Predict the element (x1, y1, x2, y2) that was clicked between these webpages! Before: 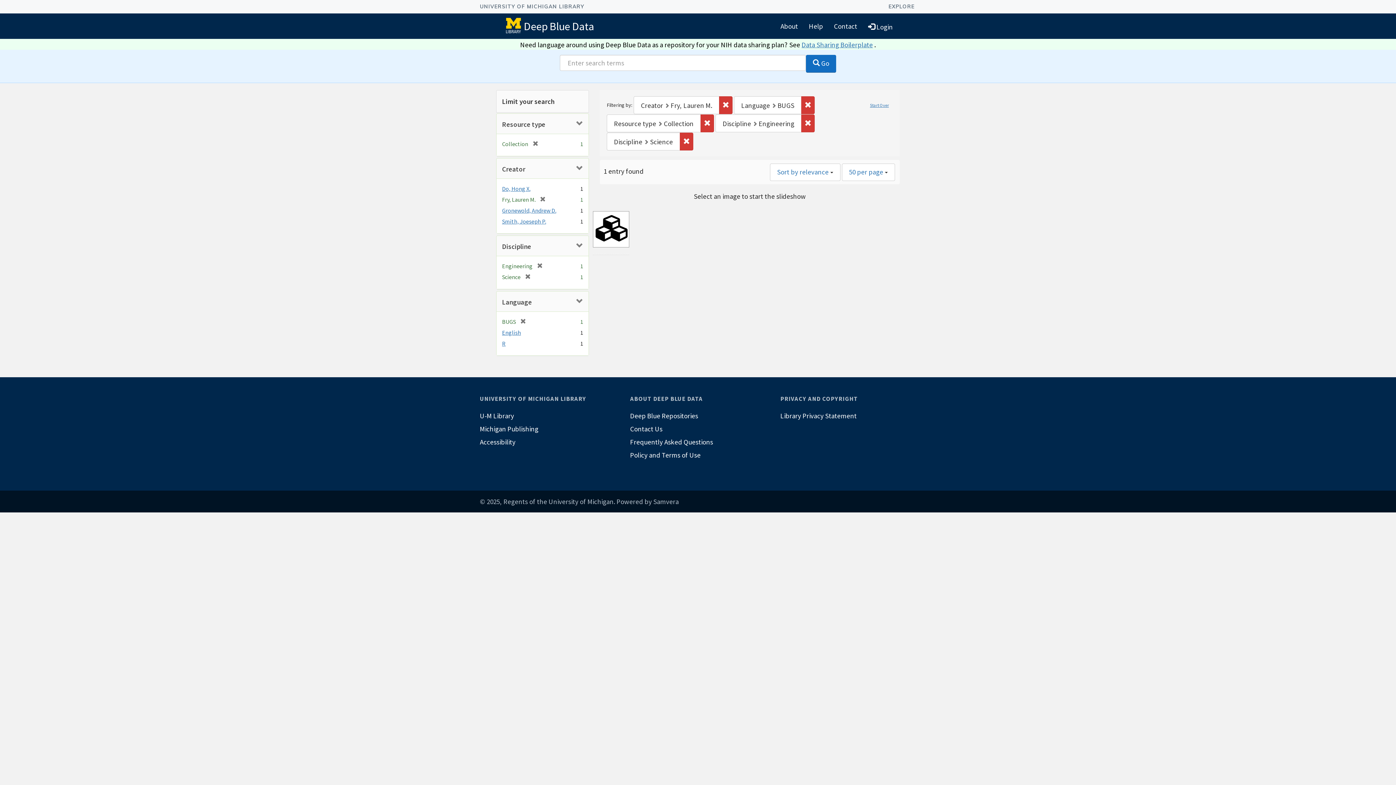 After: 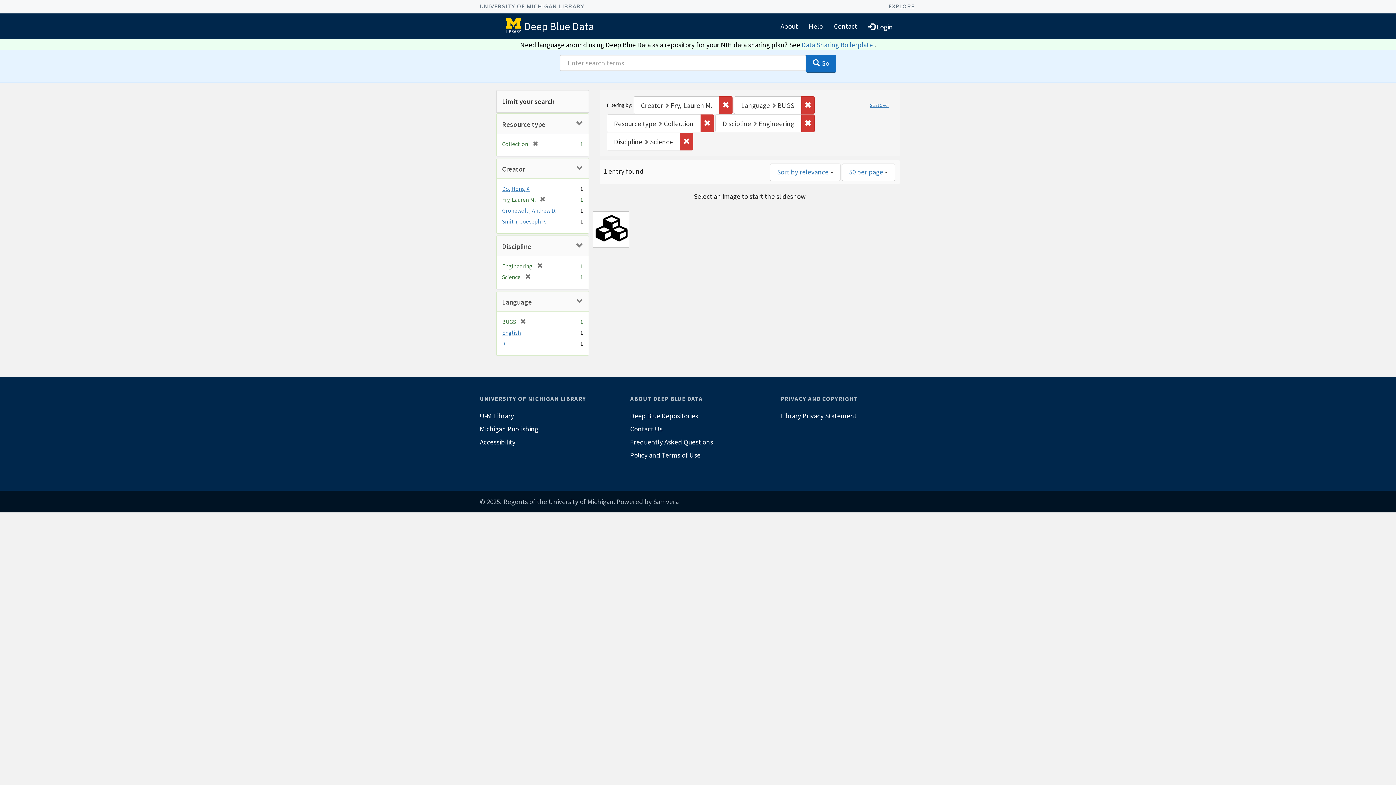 Action: label:  Go bbox: (806, 54, 836, 72)